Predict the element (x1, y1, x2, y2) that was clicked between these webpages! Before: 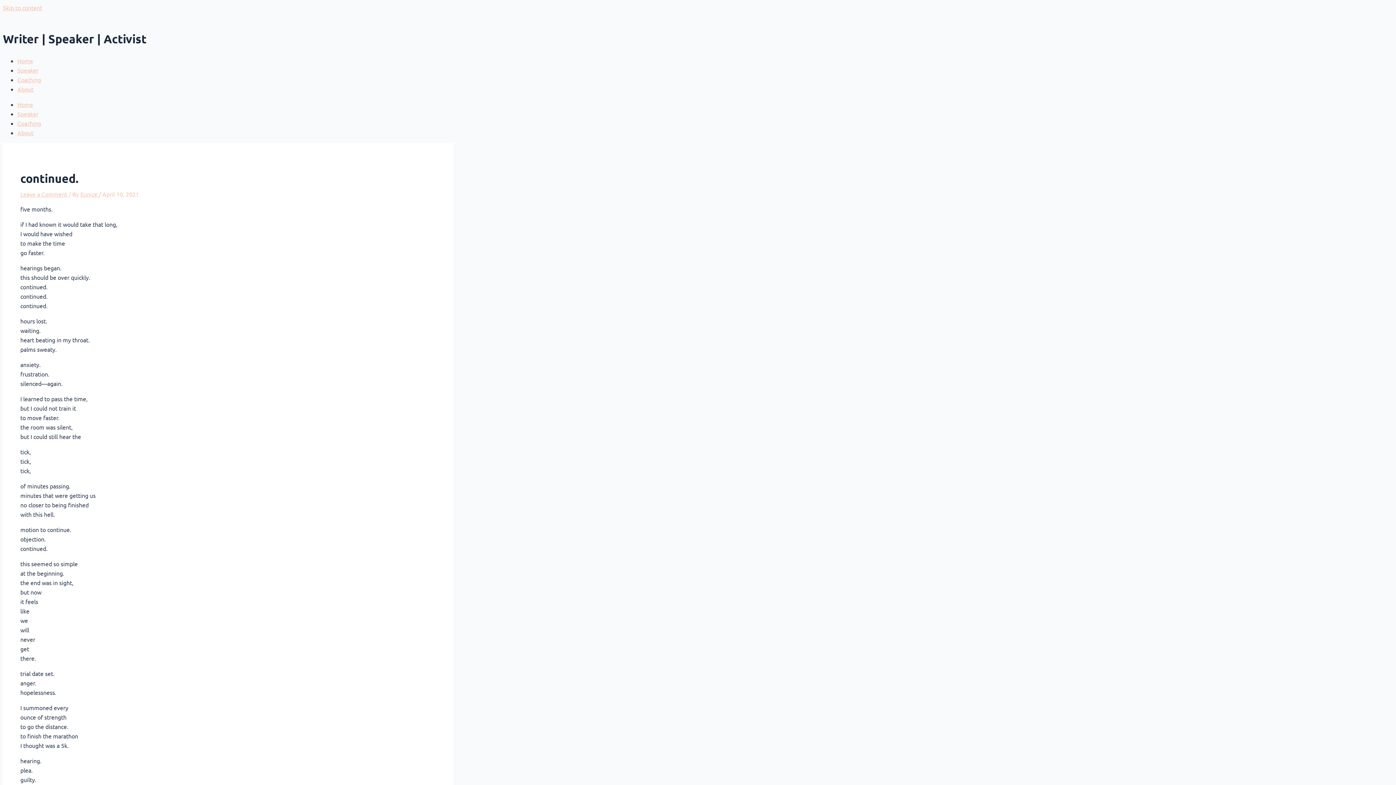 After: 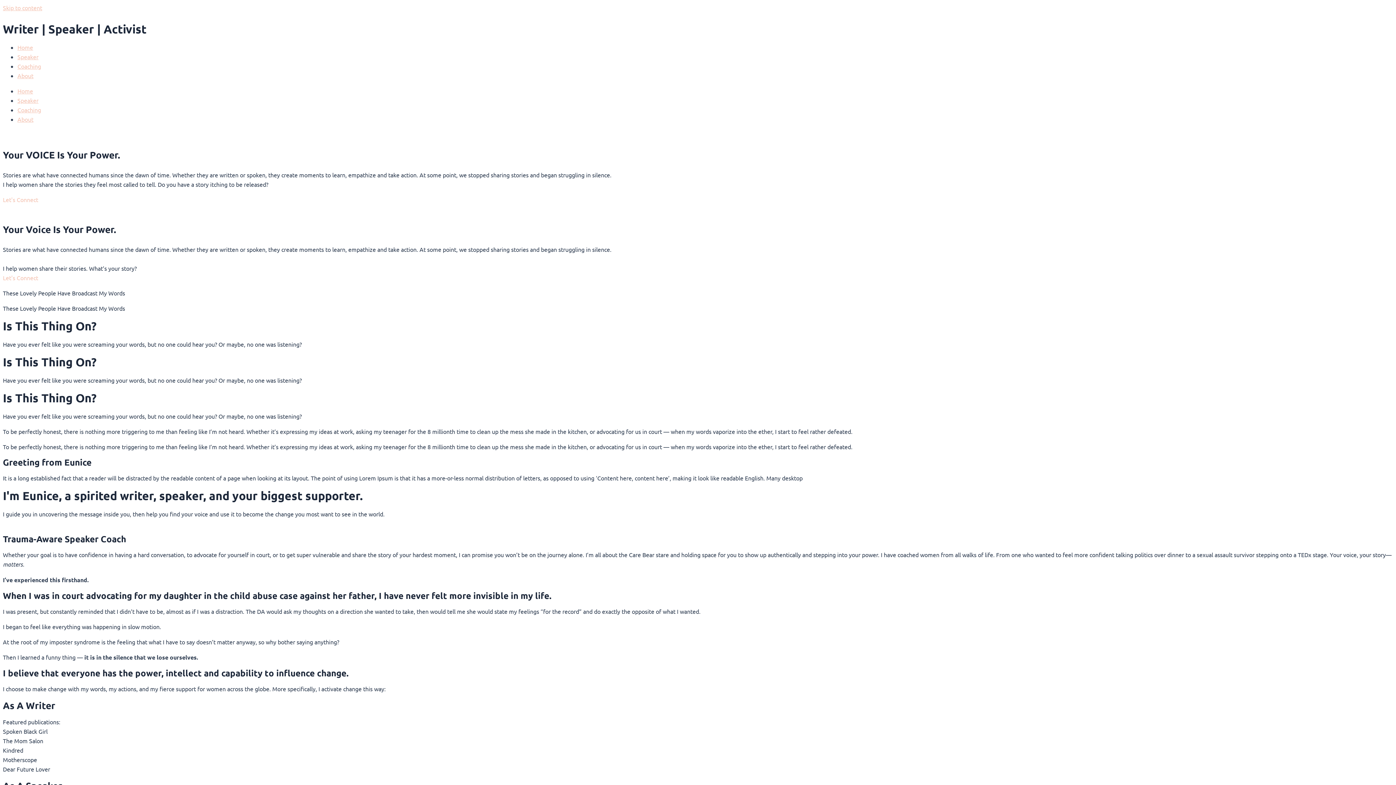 Action: bbox: (17, 57, 33, 64) label: Home